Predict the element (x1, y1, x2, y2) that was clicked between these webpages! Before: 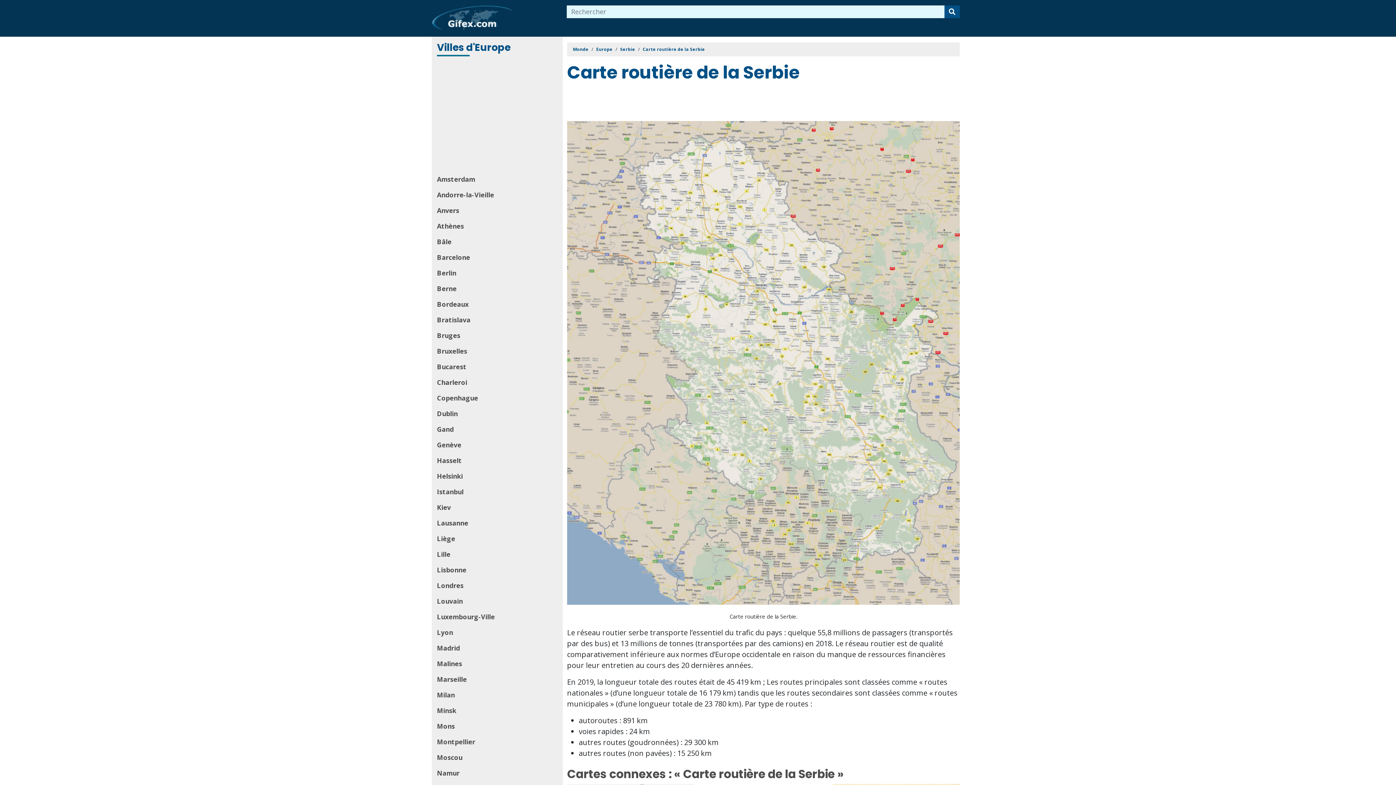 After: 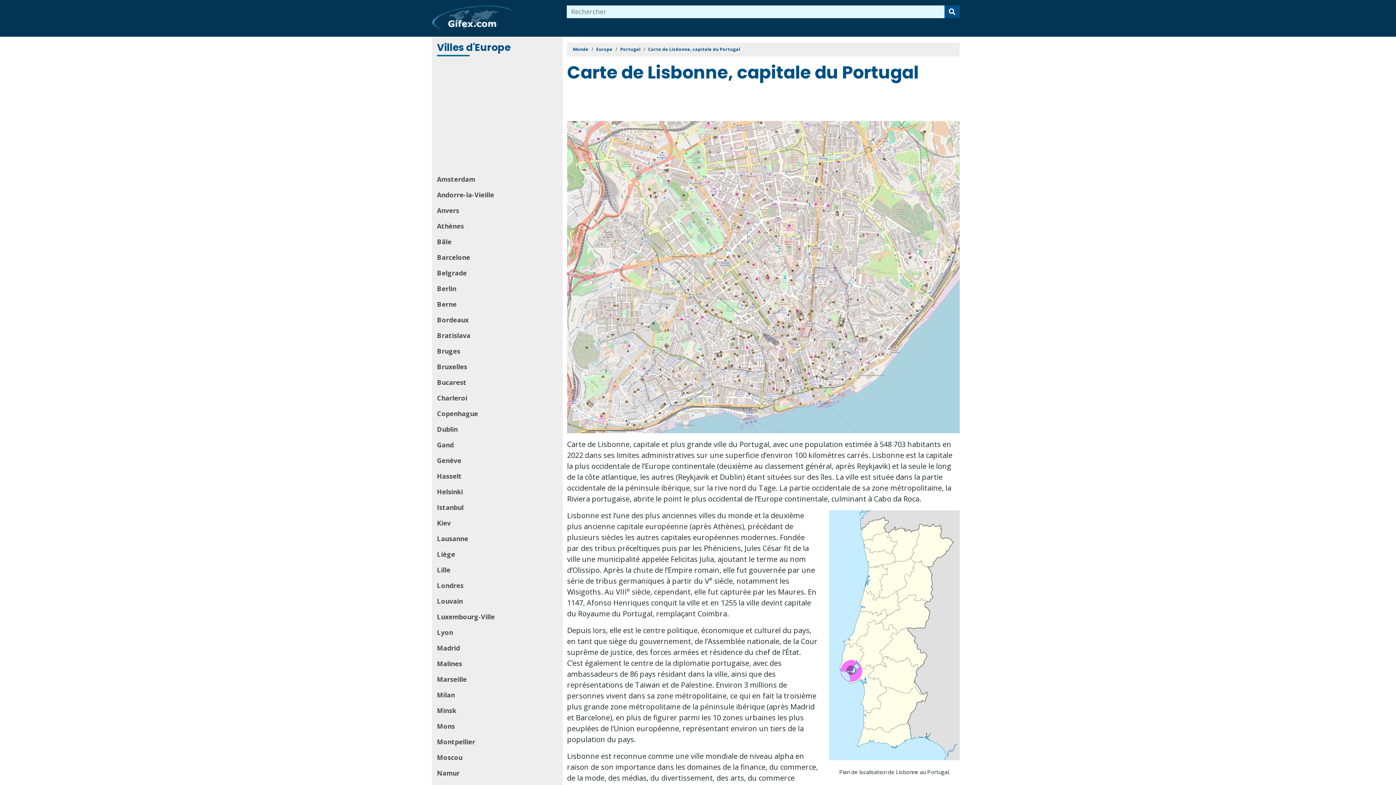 Action: label: Lisbonne bbox: (437, 562, 557, 578)